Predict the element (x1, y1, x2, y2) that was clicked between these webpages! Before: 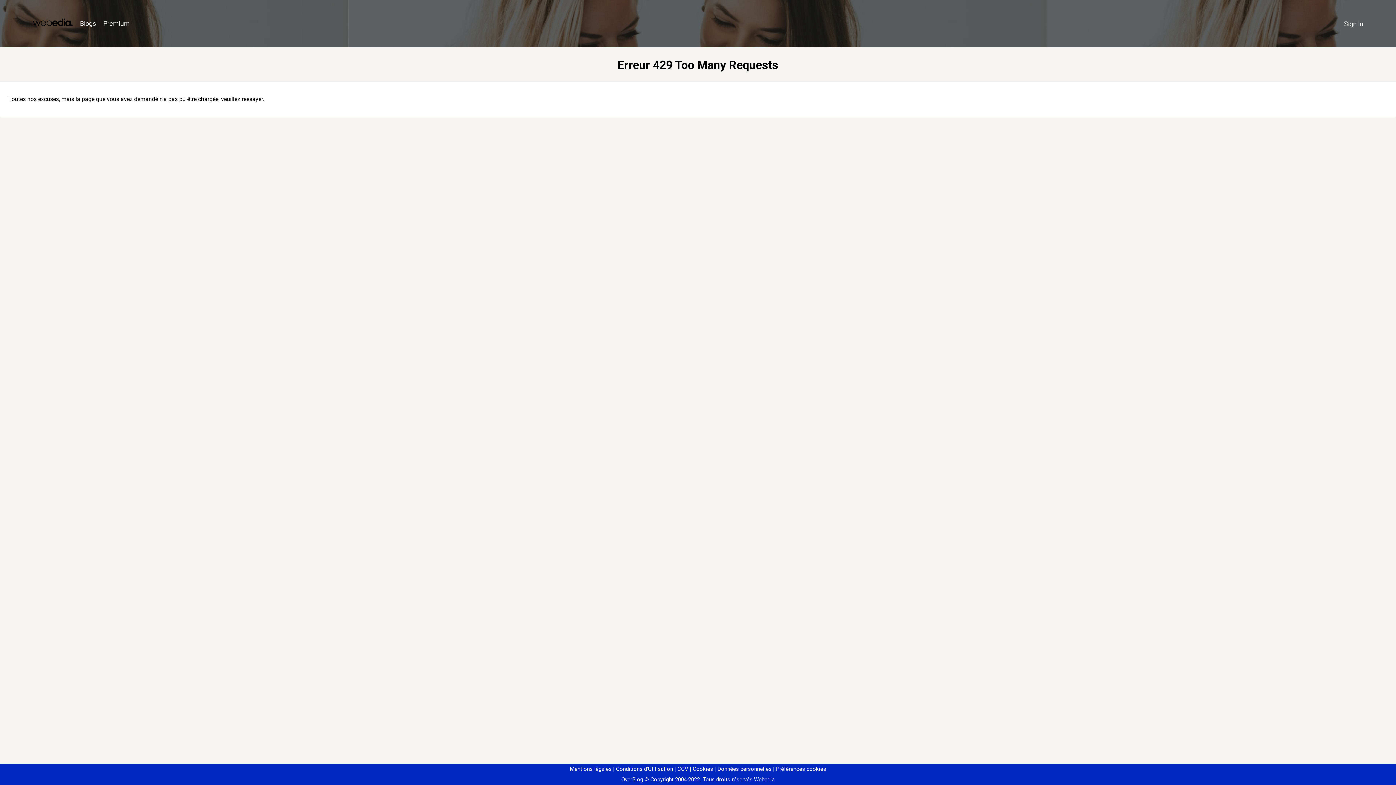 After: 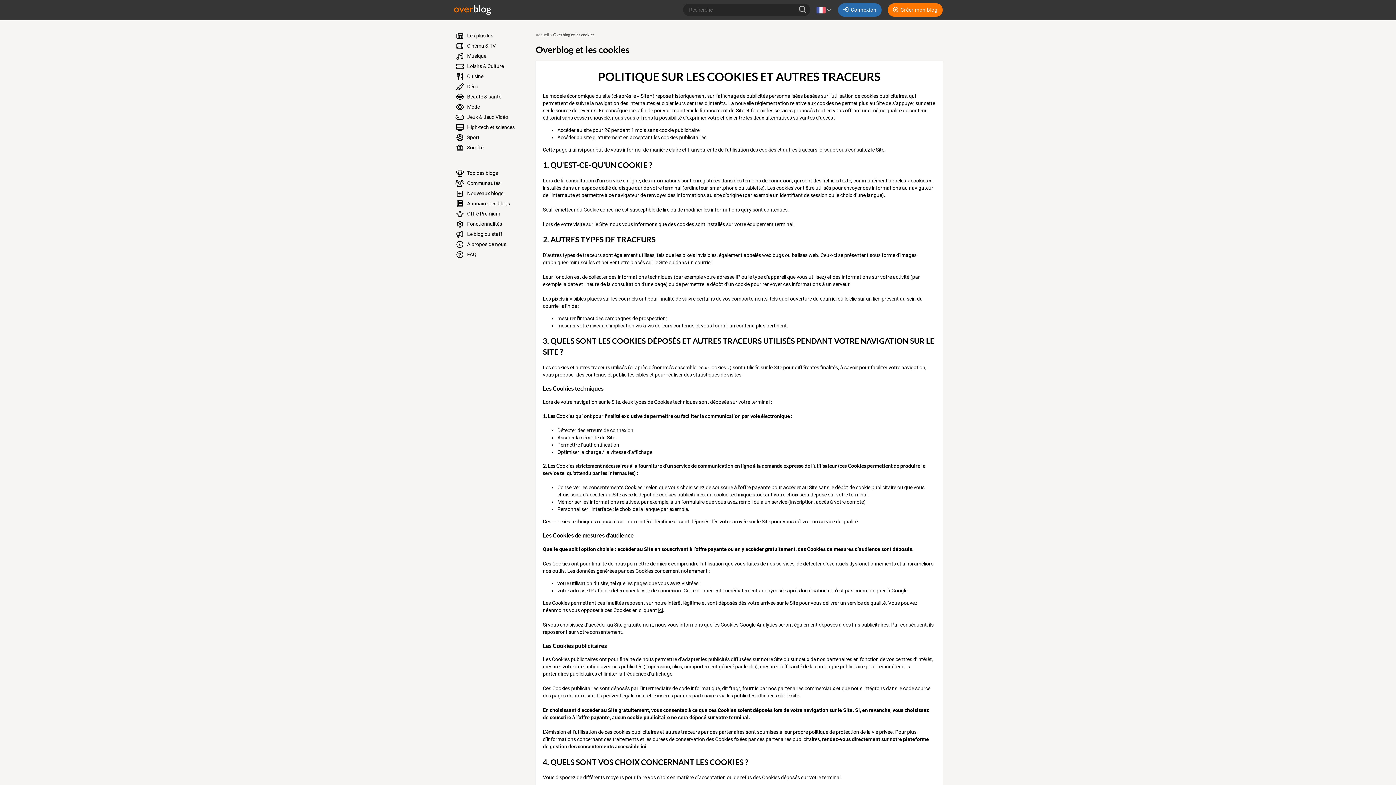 Action: label: Cookies bbox: (690, 766, 713, 772)